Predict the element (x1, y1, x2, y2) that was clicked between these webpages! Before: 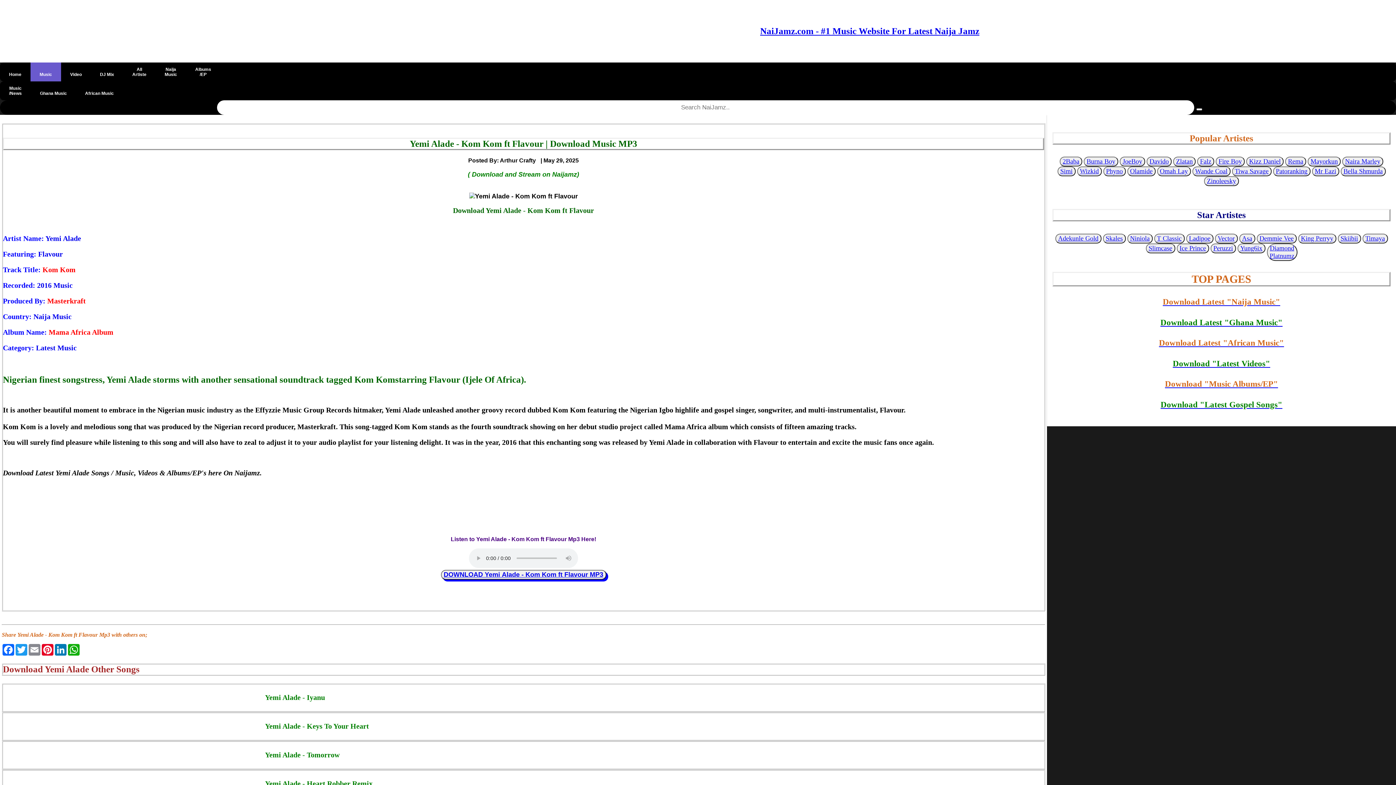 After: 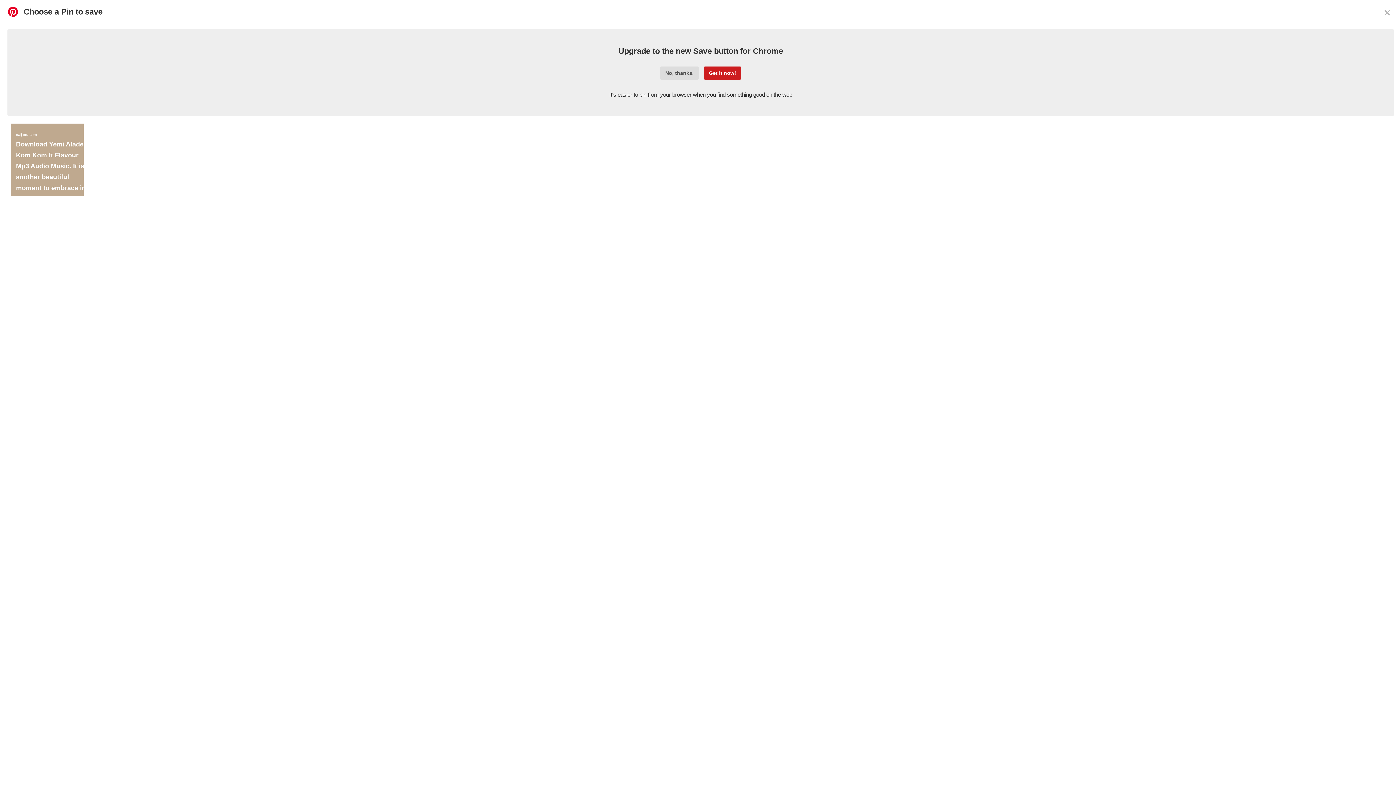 Action: bbox: (41, 644, 54, 656) label: Pinterest